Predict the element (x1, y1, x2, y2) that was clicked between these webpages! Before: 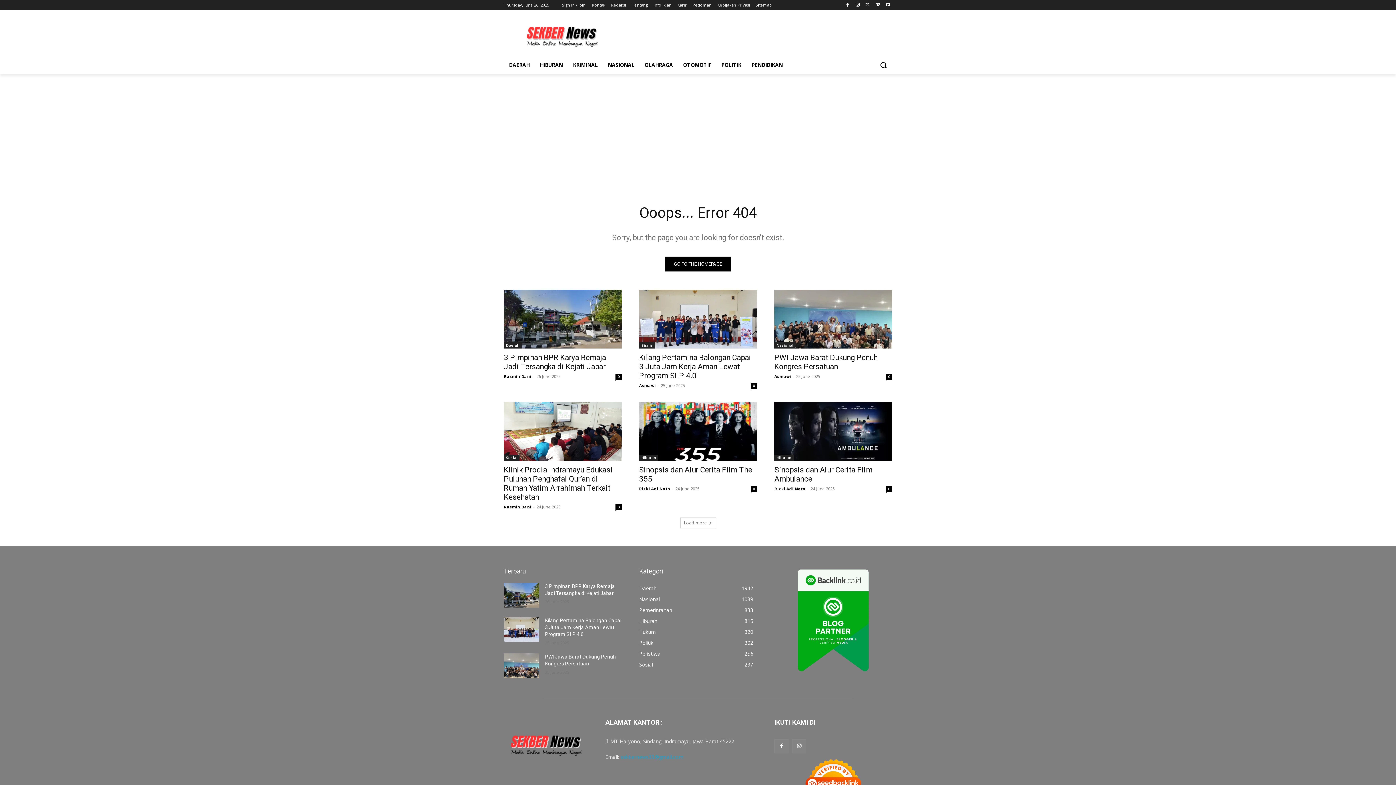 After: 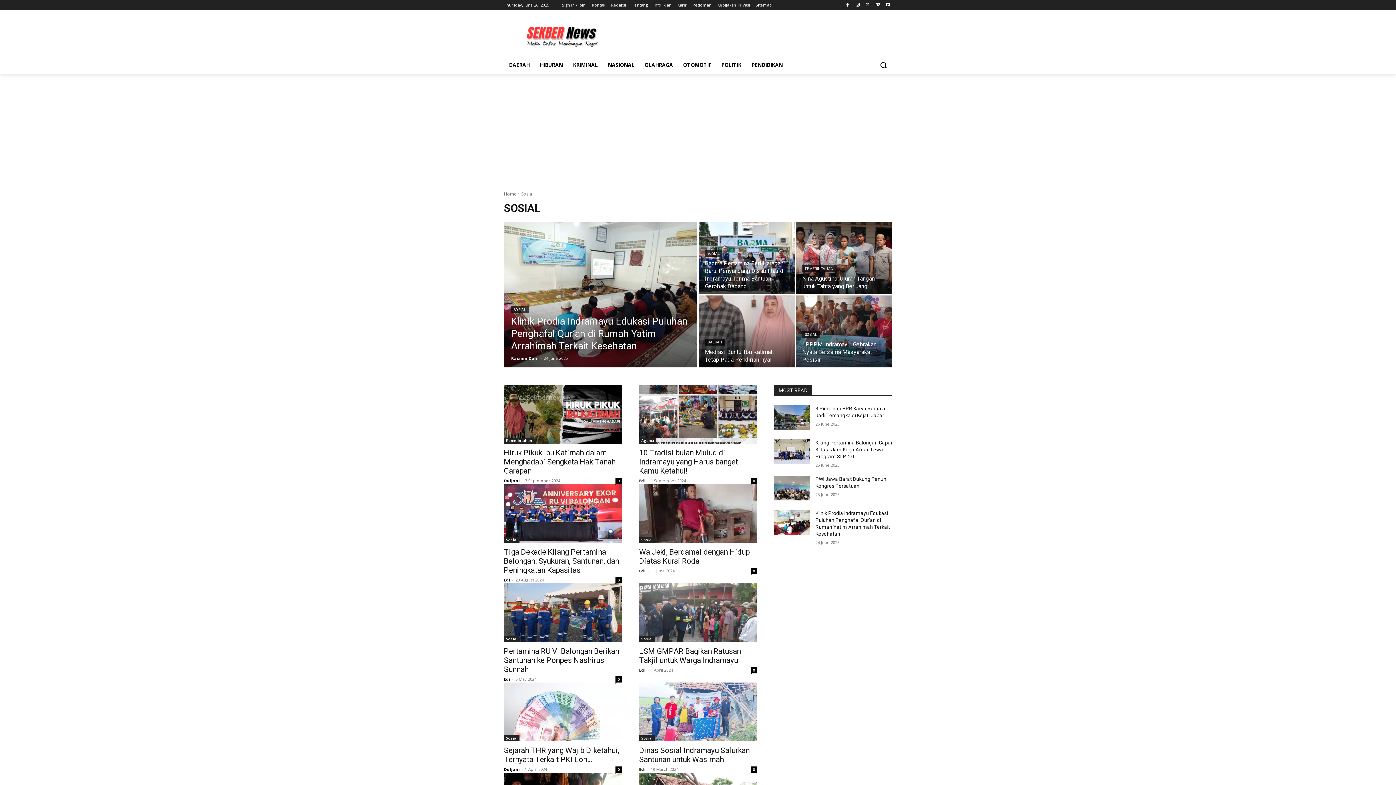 Action: bbox: (504, 454, 519, 461) label: Sosial